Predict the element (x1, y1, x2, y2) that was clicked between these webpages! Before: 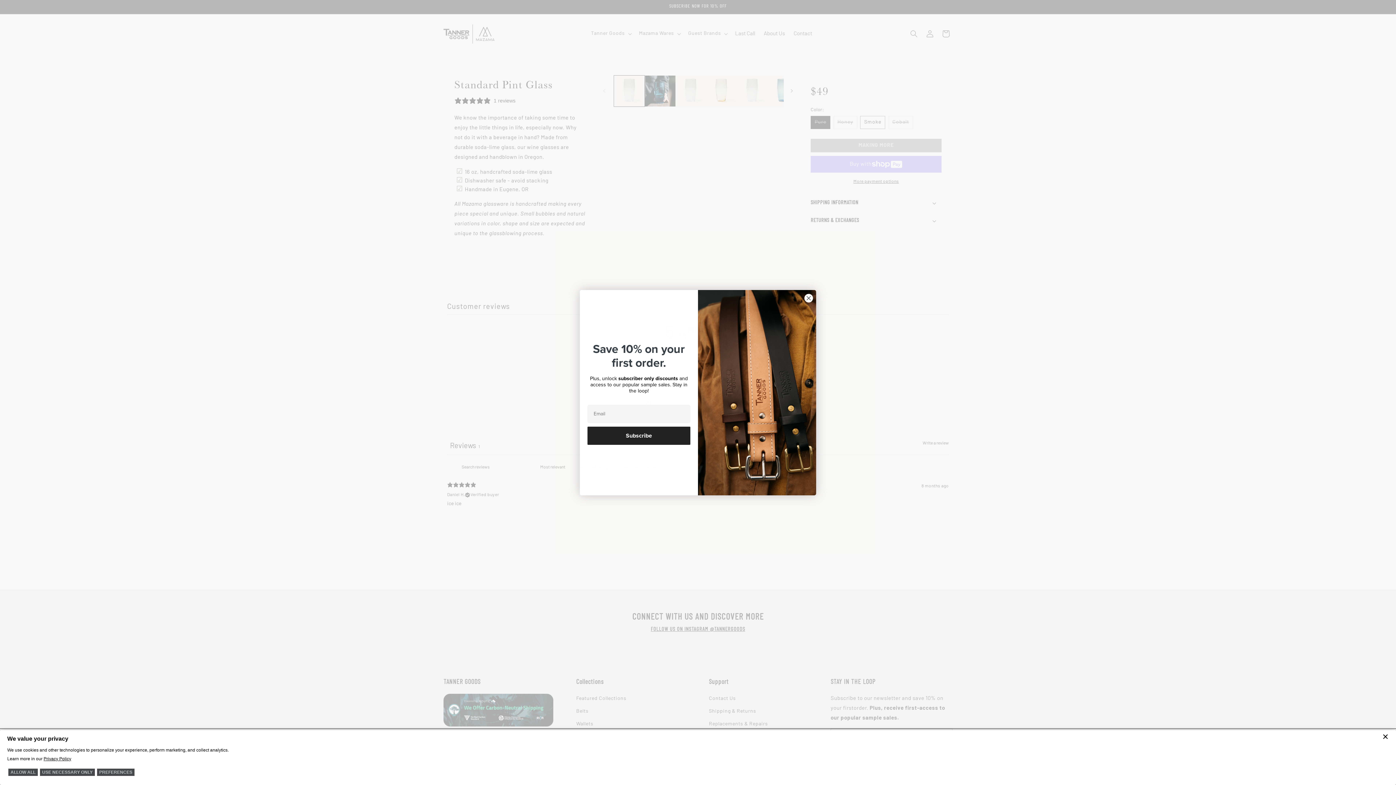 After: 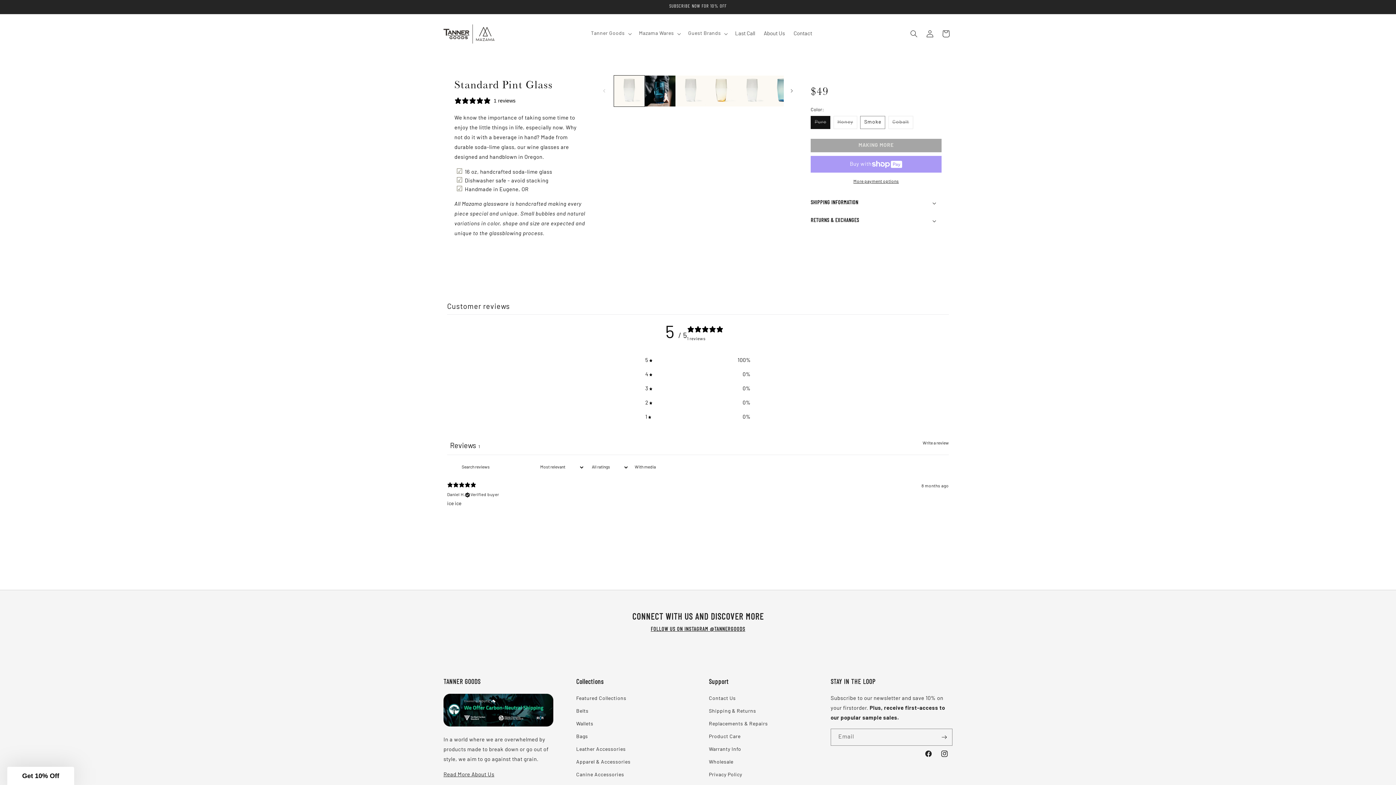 Action: bbox: (804, 315, 813, 324) label: Close dialog